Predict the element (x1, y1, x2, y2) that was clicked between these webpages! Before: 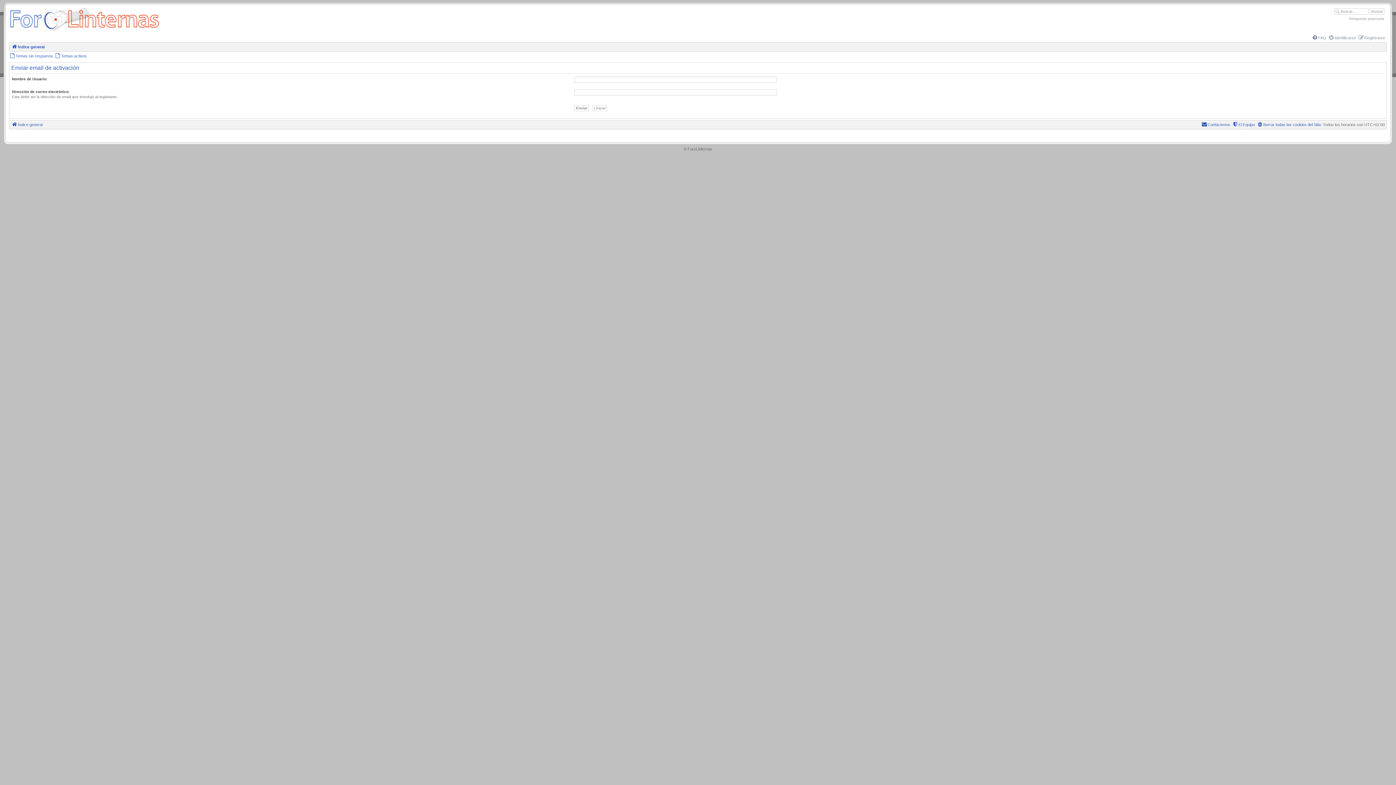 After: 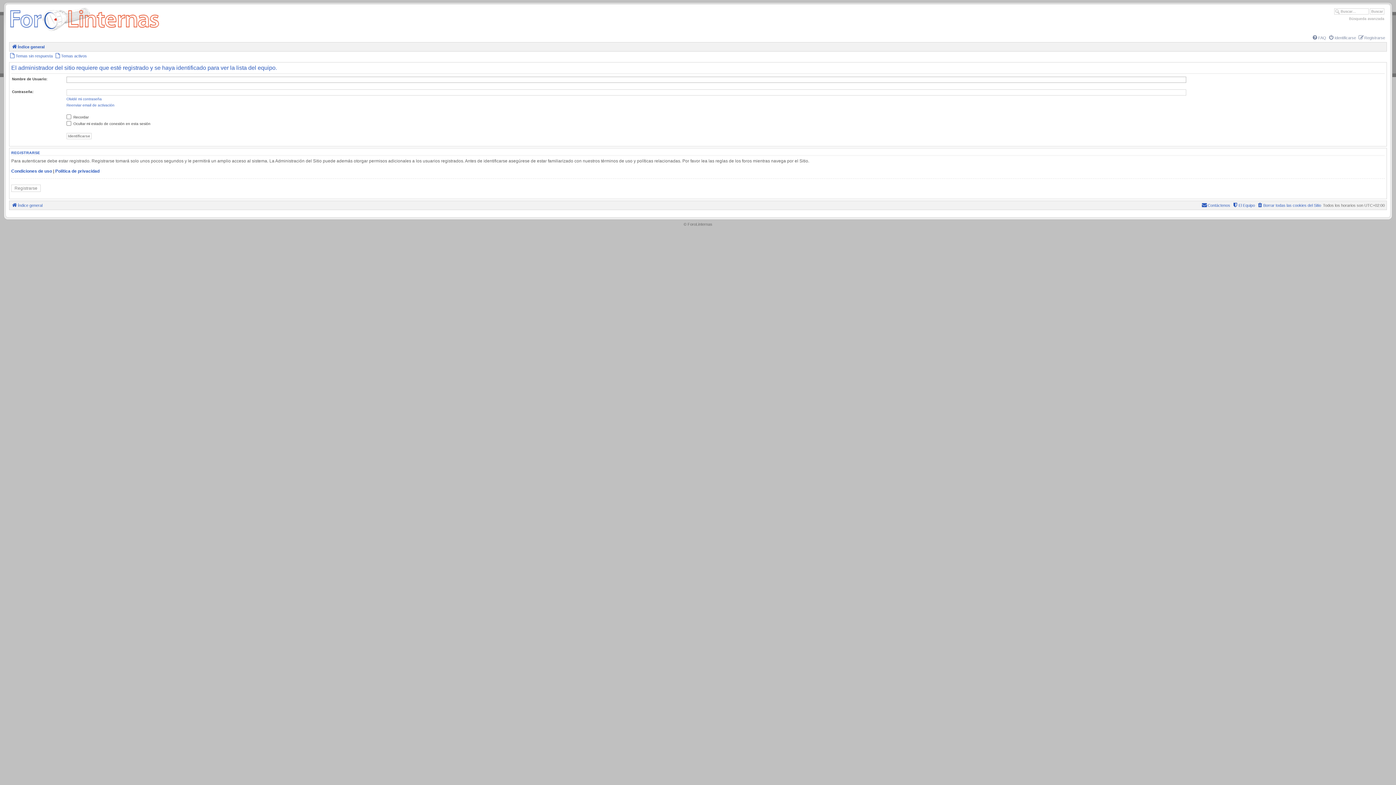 Action: bbox: (1232, 122, 1255, 126) label: El Equipo